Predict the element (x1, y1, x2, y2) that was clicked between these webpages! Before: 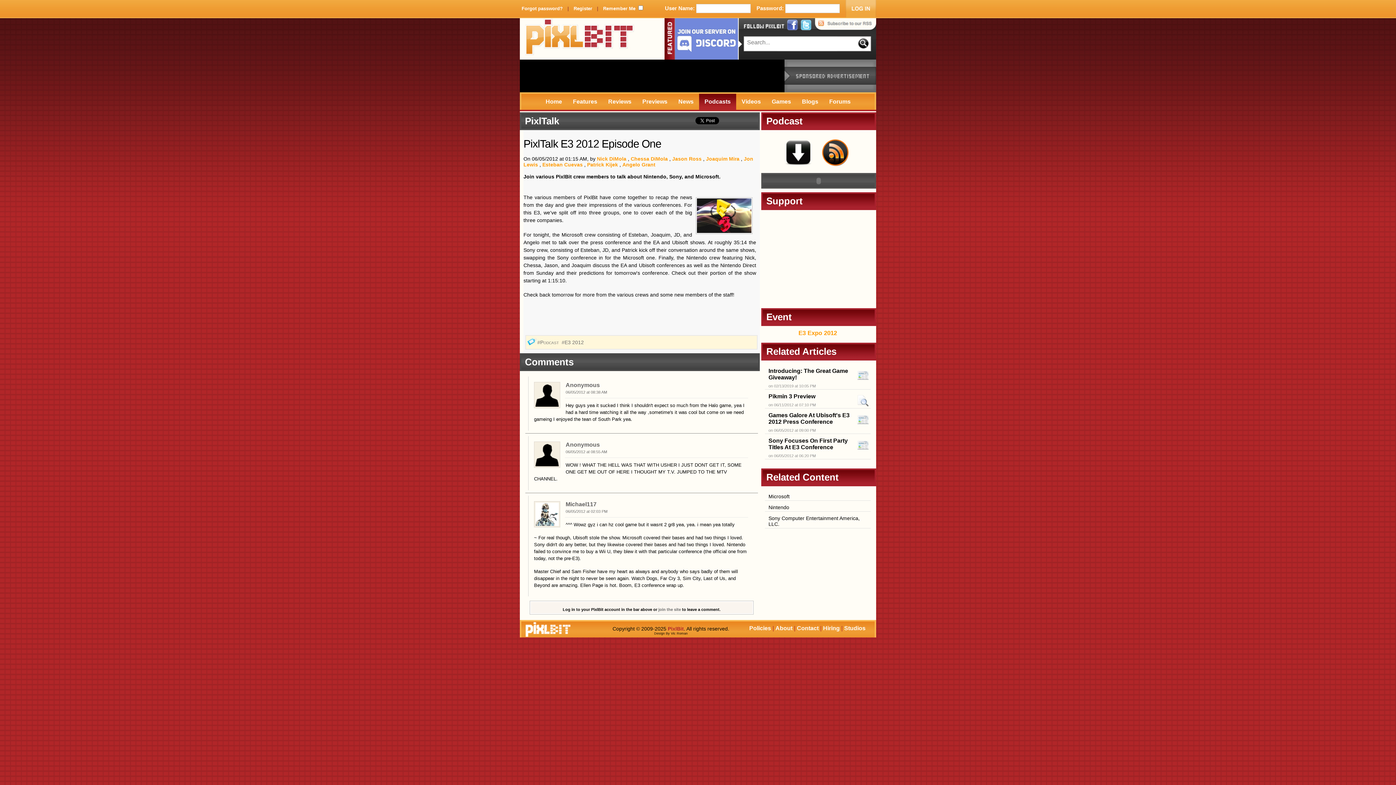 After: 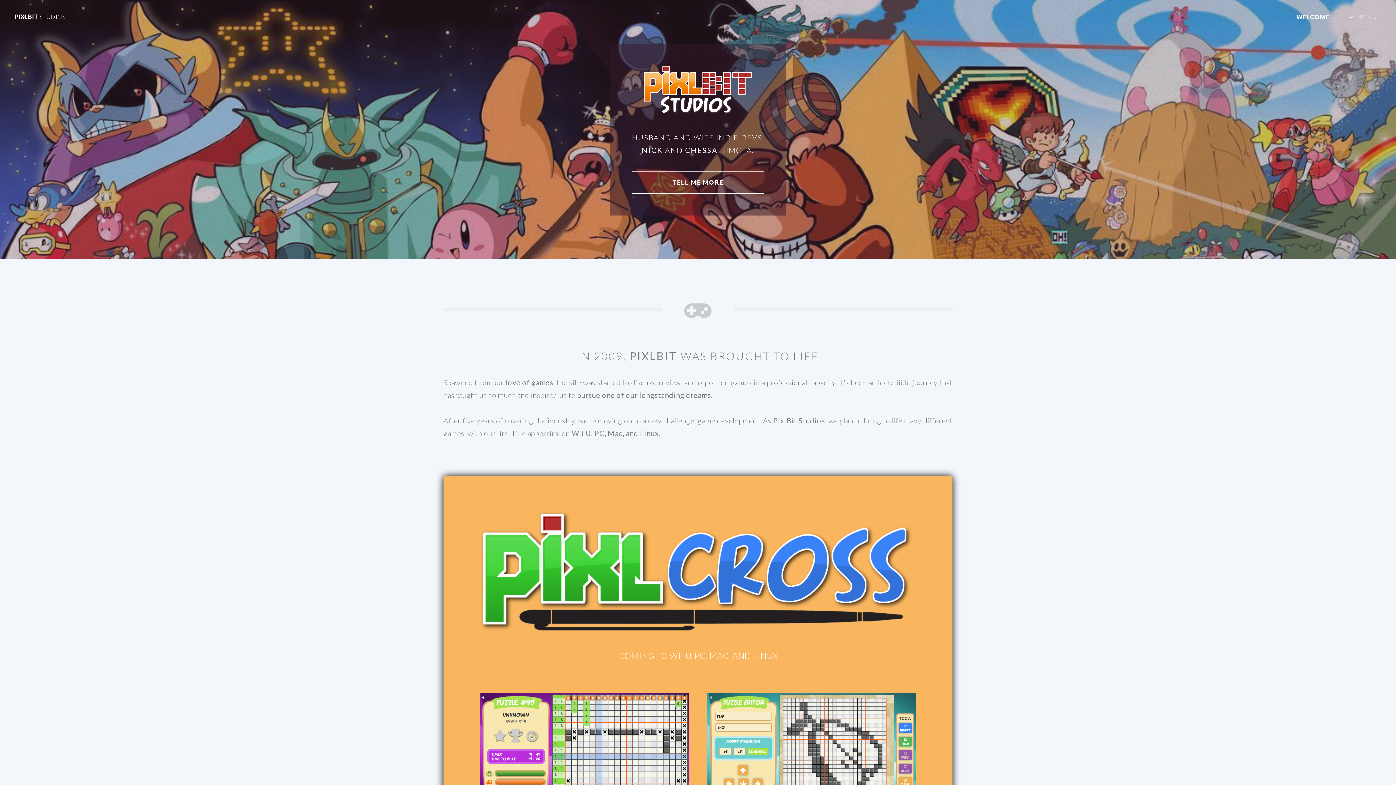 Action: bbox: (844, 625, 865, 631) label: Studios